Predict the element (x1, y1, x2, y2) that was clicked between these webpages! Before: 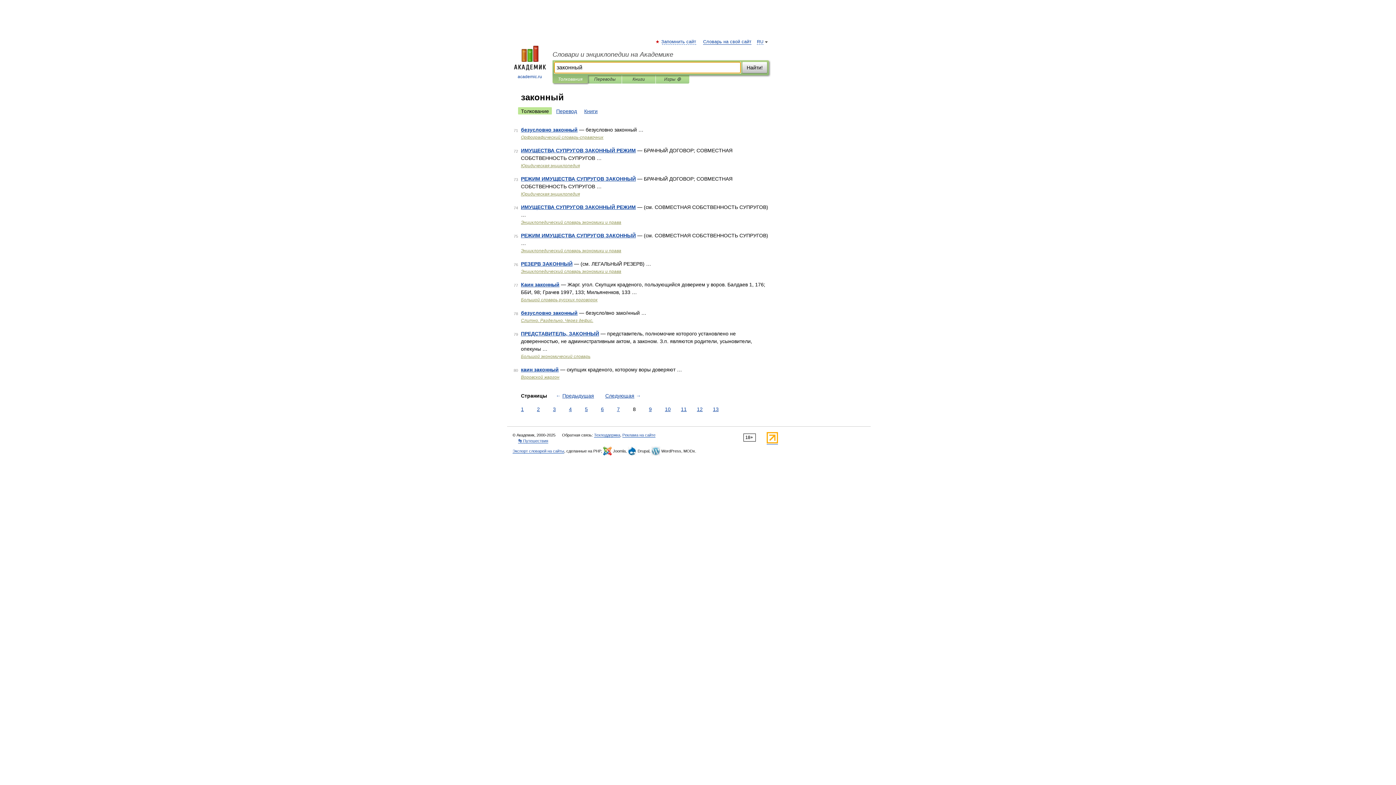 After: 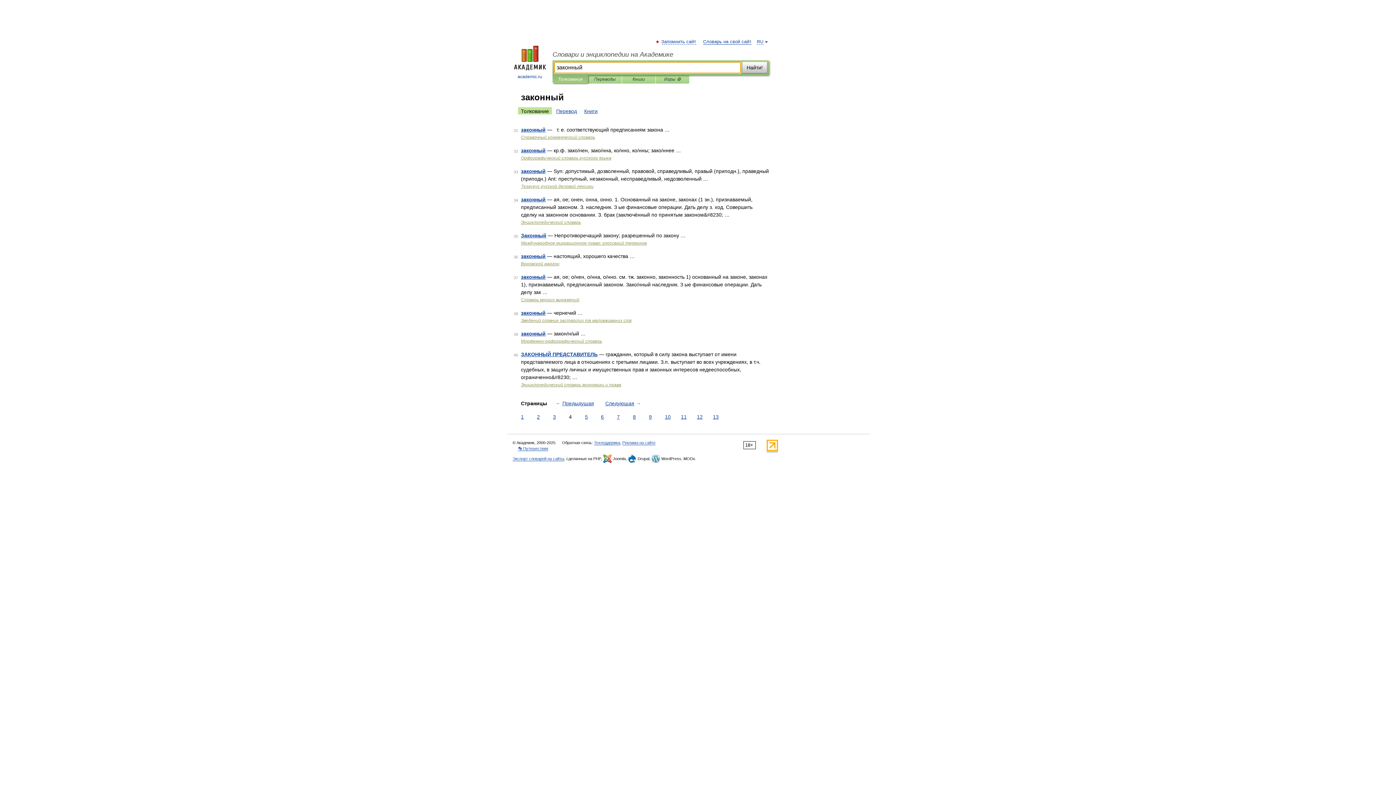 Action: label: 4 bbox: (567, 405, 573, 413)